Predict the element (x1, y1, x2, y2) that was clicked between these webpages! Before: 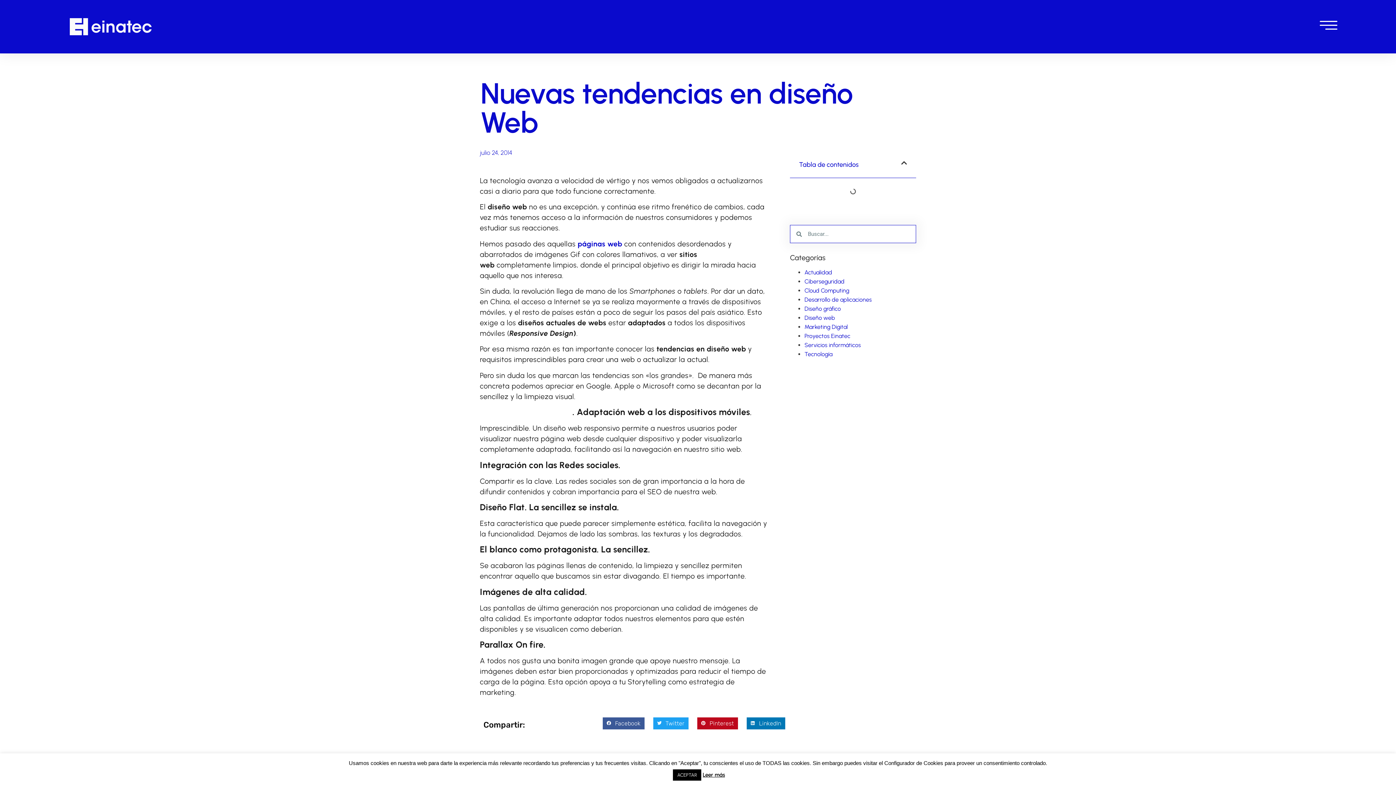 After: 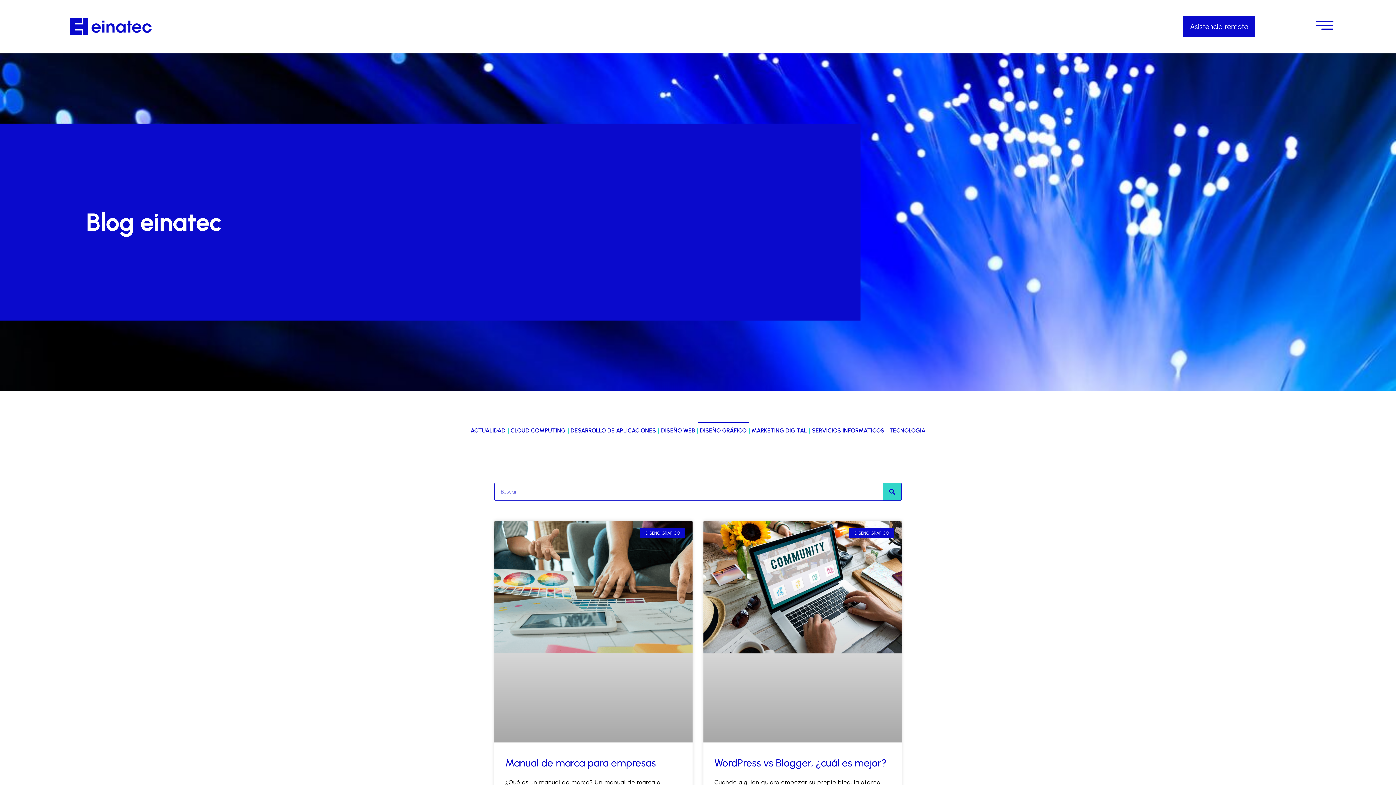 Action: label: Diseño gráfico bbox: (804, 305, 841, 312)